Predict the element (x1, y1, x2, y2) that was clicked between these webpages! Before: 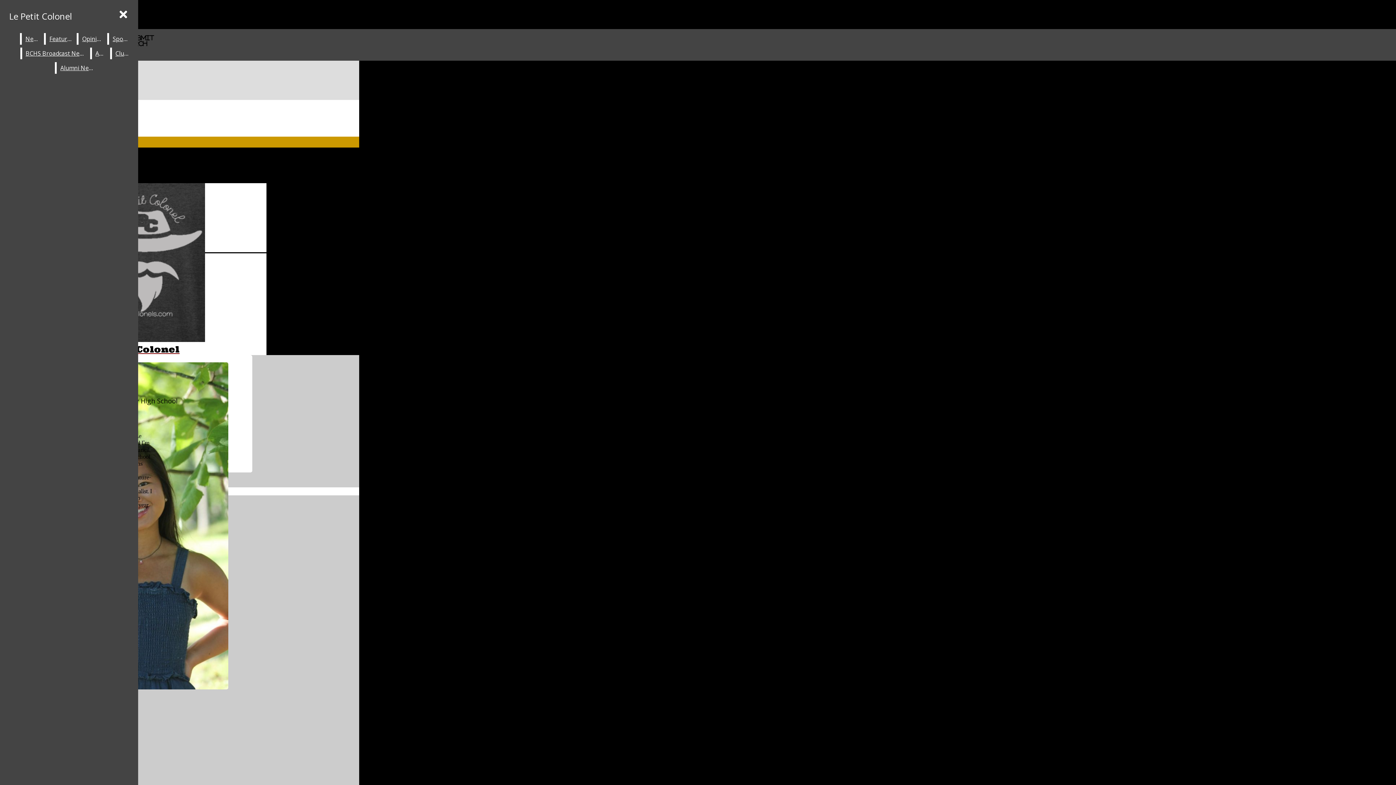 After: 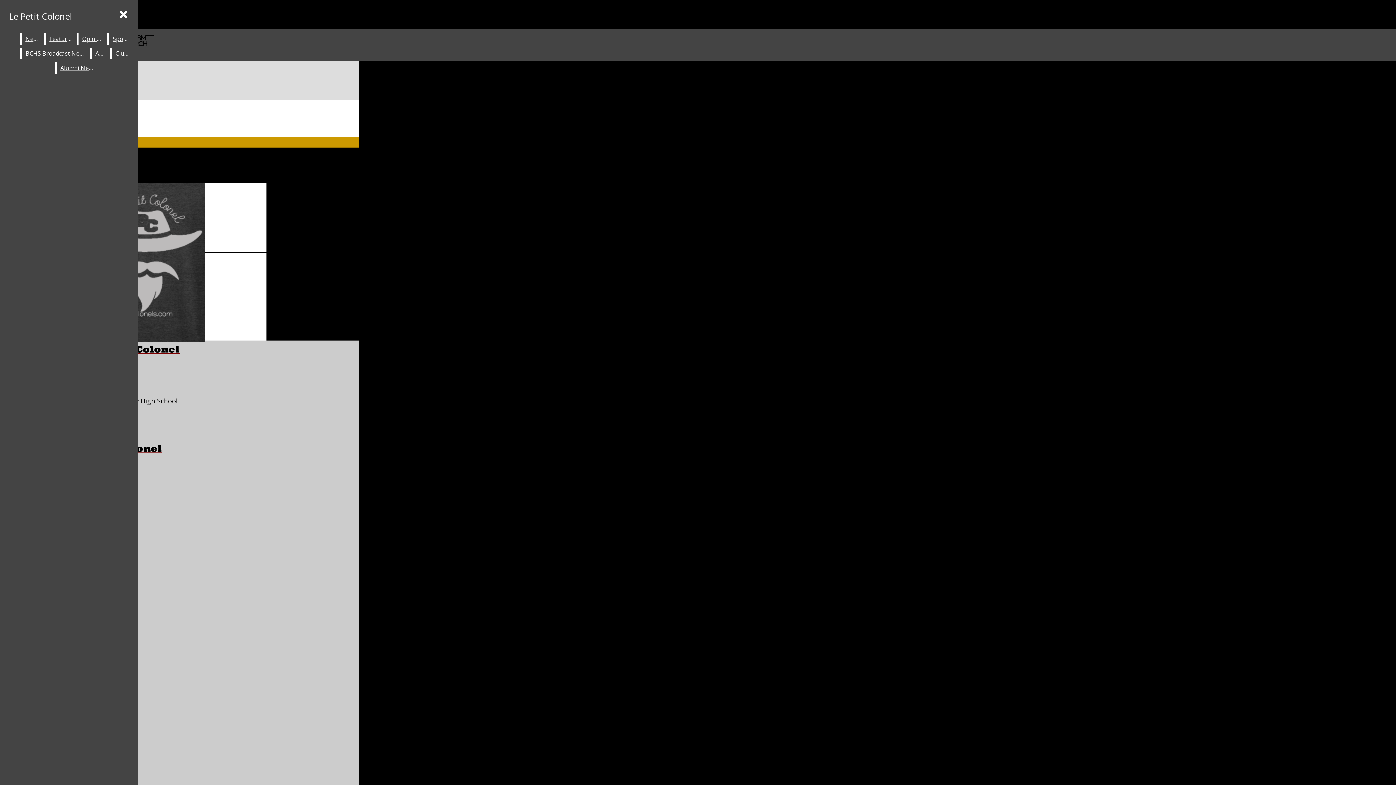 Action: label: Clubs bbox: (111, 47, 132, 59)